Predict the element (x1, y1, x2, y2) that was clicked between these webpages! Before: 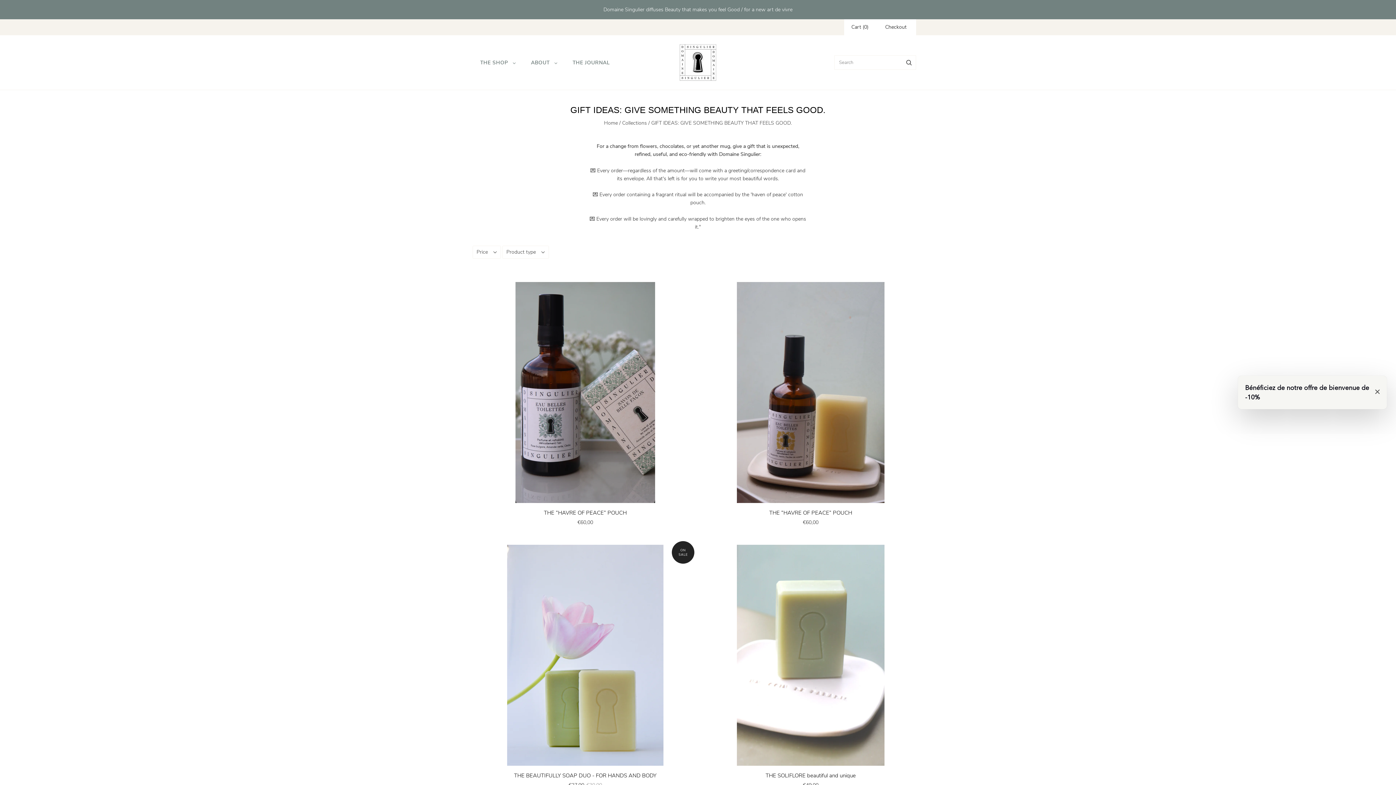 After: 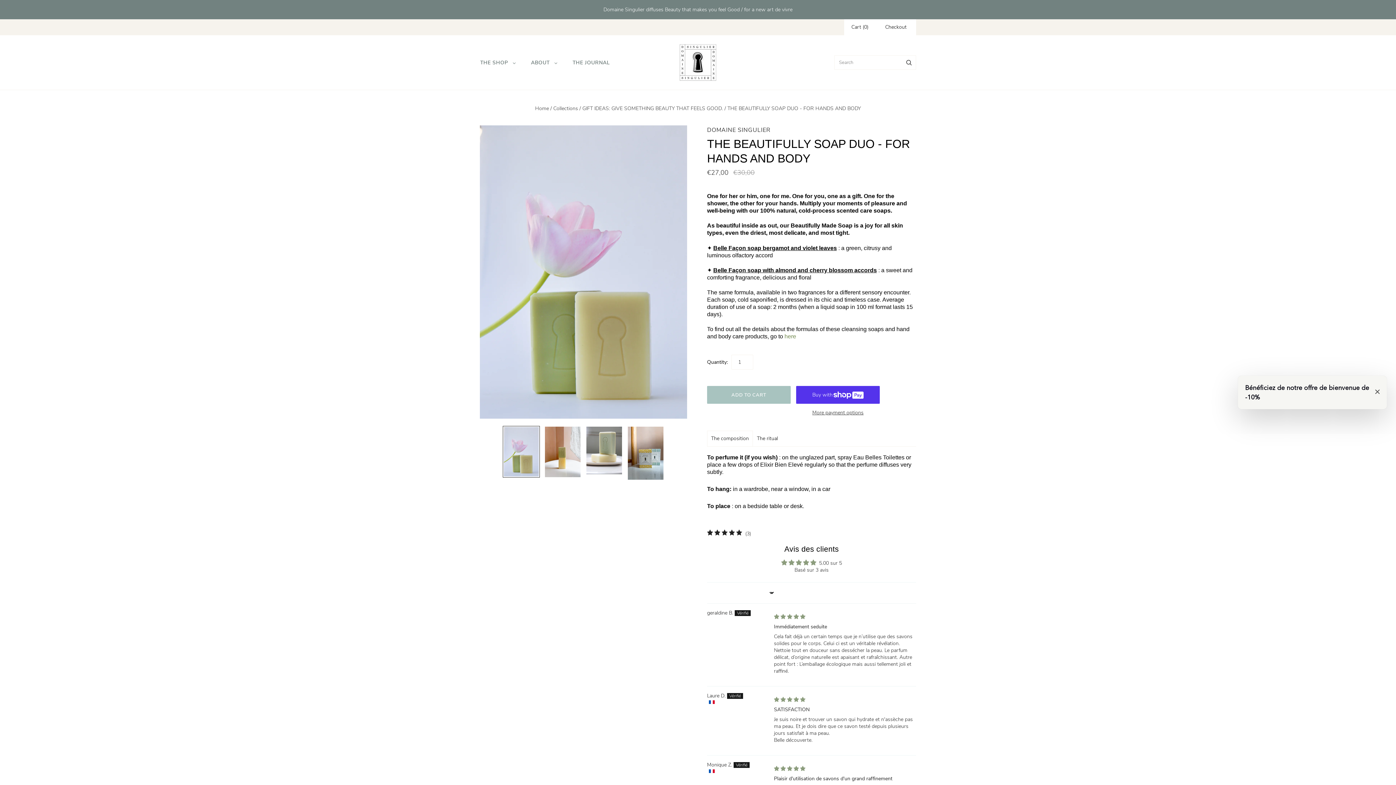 Action: bbox: (514, 772, 656, 779) label: THE BEAUTIFULLY SOAP DUO - FOR HANDS AND BODY